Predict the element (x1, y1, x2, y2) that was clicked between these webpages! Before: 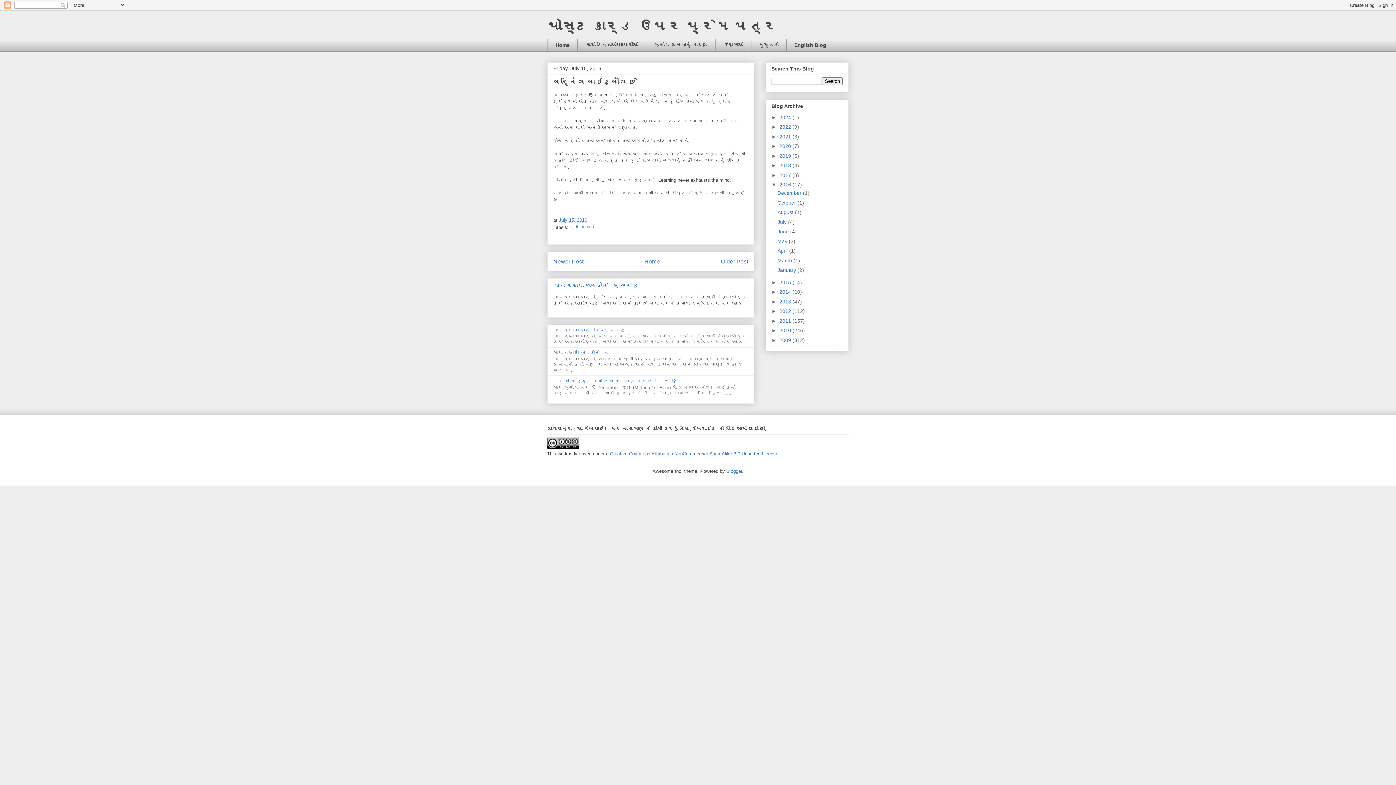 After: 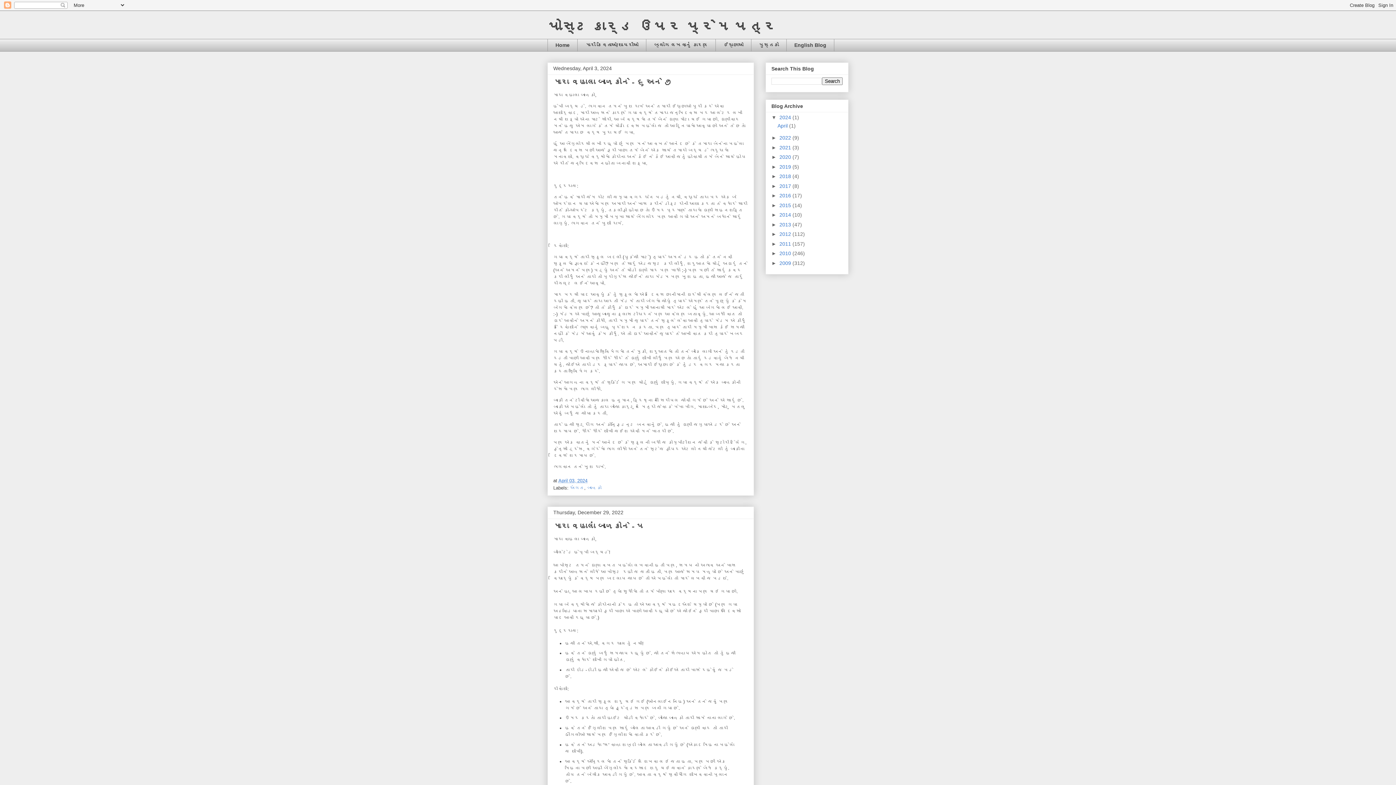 Action: bbox: (547, 18, 777, 34) label: પોસ્ટકાર્ડ ઉપર પ્રેમ પત્ર